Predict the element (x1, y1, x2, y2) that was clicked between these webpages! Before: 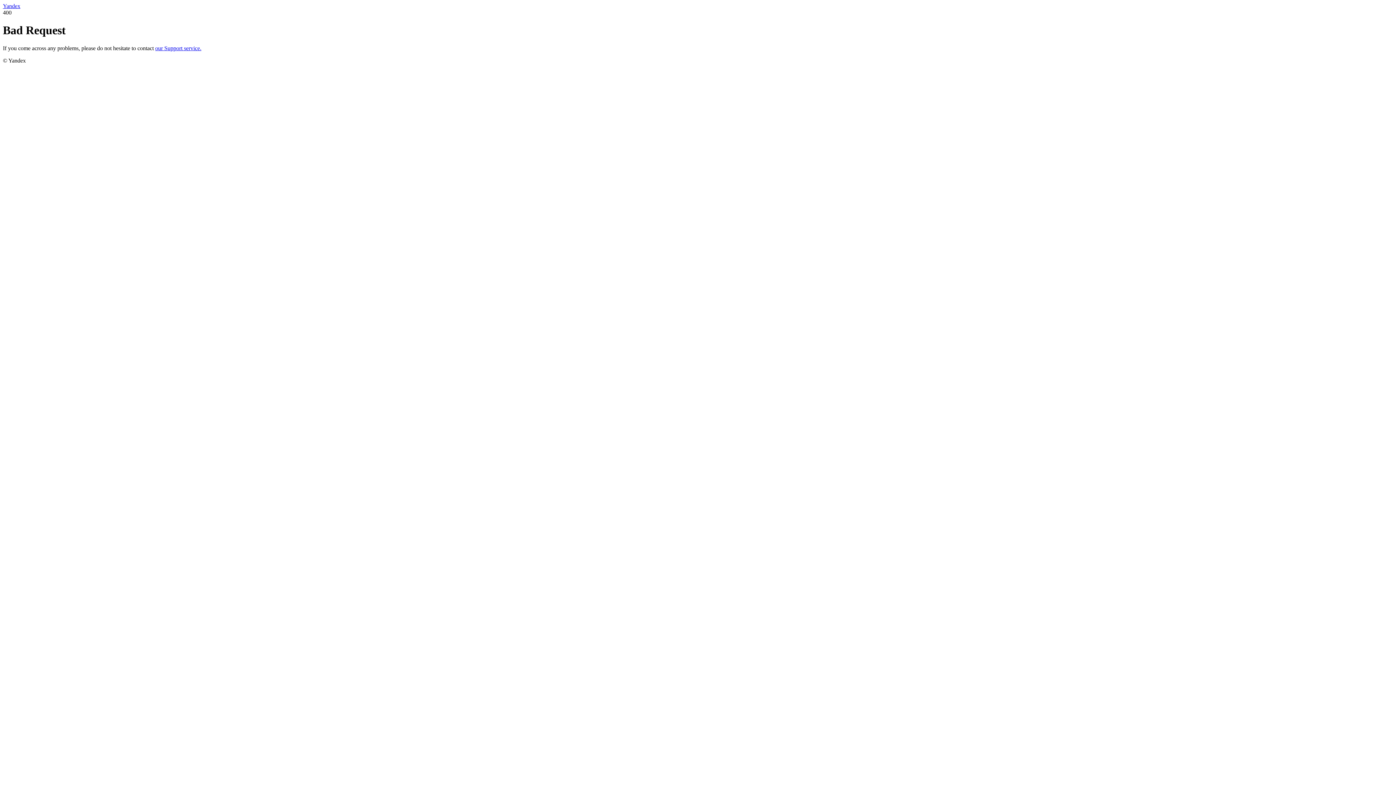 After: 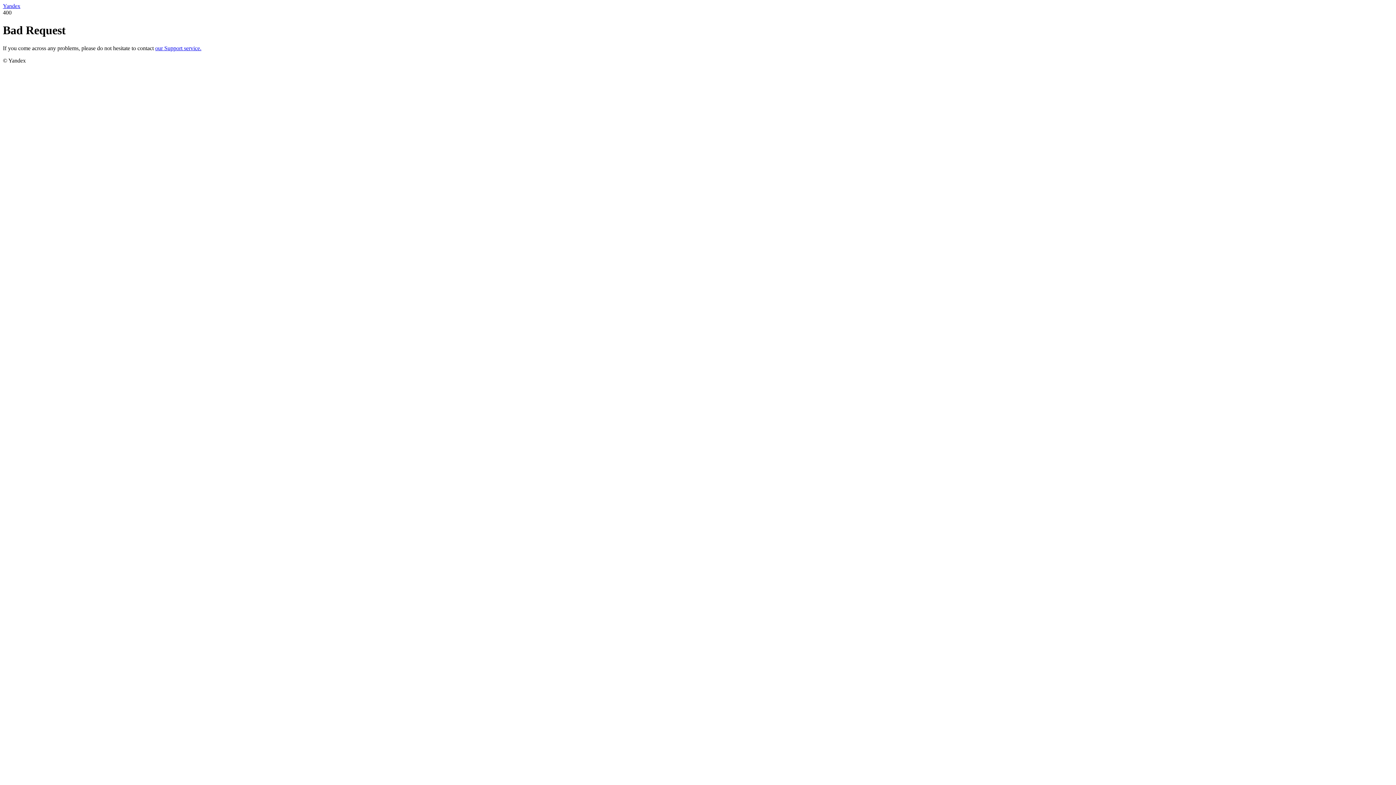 Action: bbox: (2, 2, 20, 9) label: Yandex